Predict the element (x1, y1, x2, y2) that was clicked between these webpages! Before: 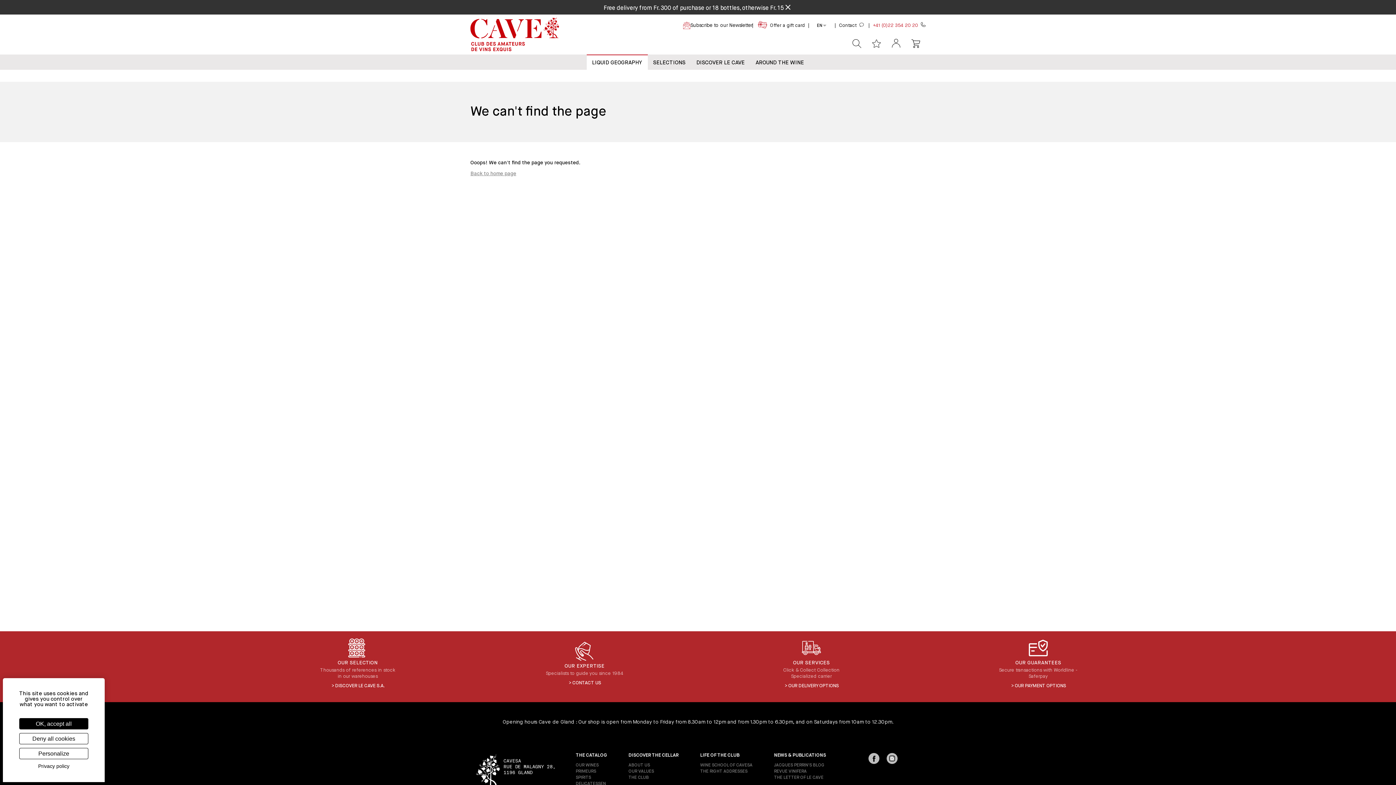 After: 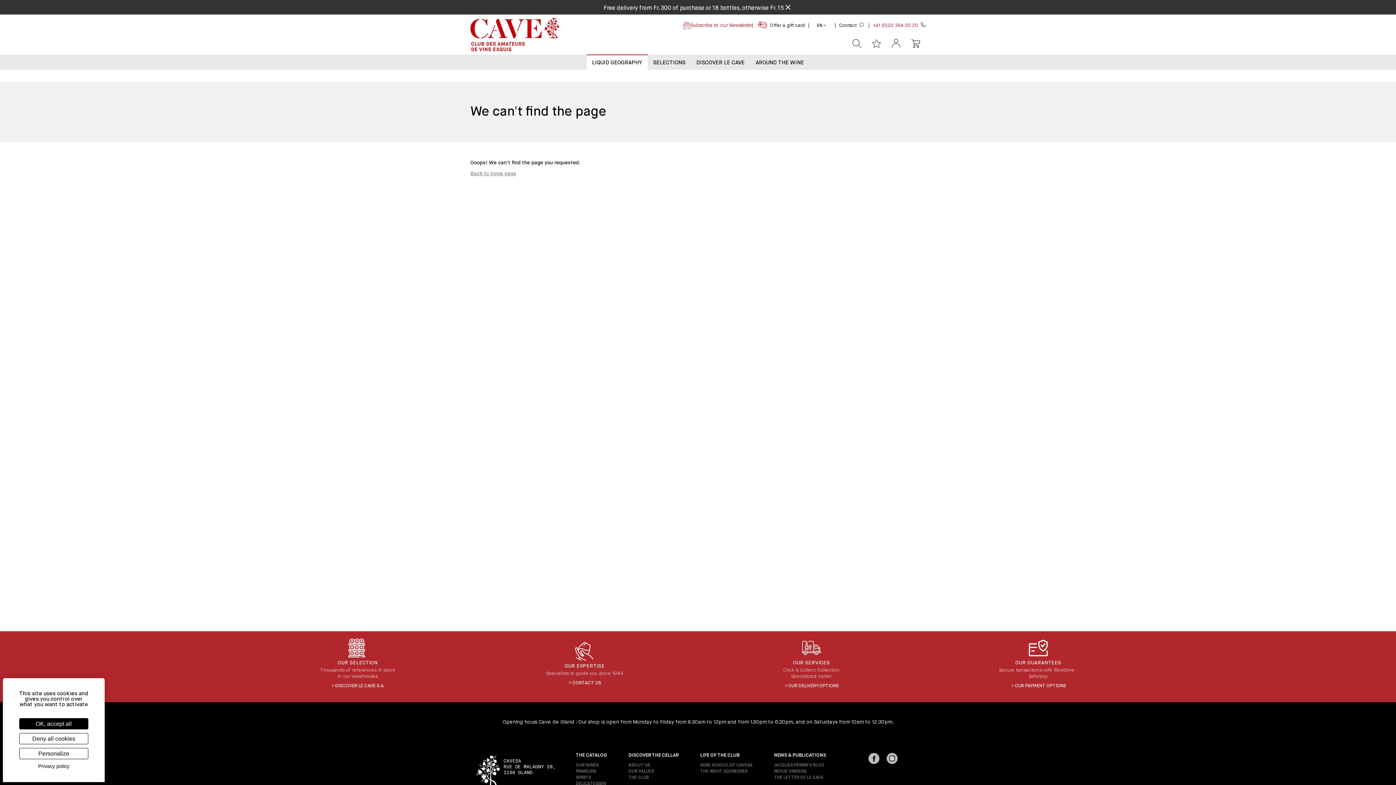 Action: label: Subscribe to our Newsletter bbox: (681, 21, 755, 29)